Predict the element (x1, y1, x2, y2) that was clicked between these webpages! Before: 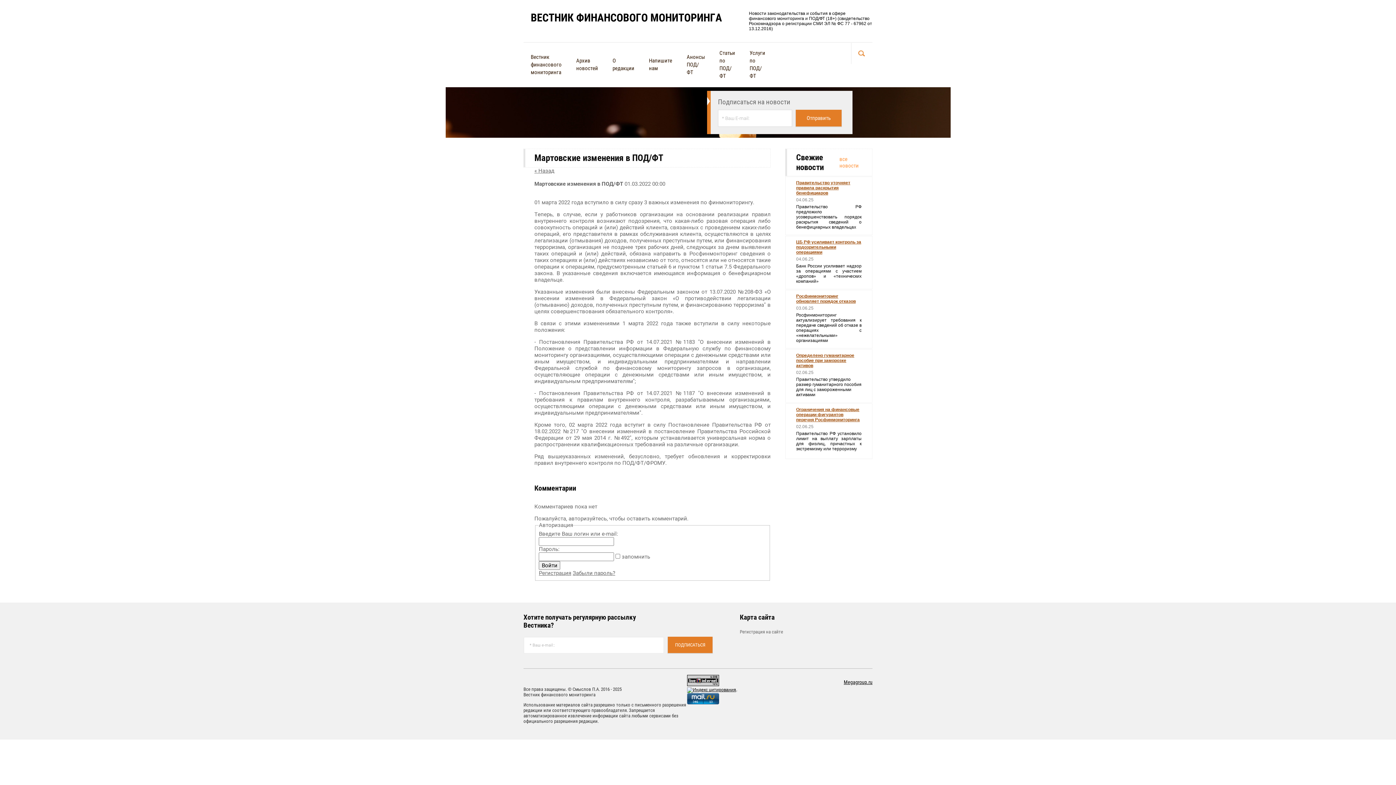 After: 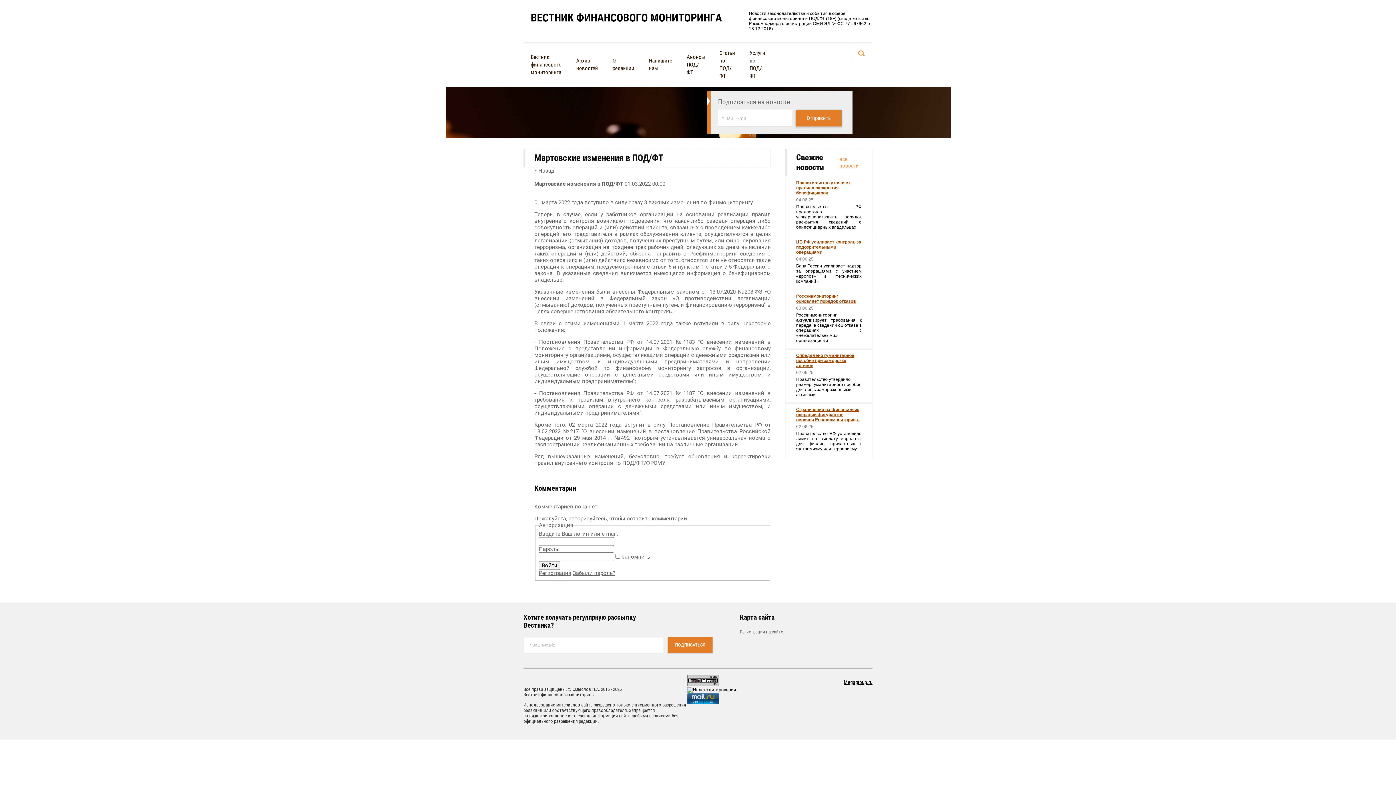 Action: label: Отправить bbox: (796, 109, 841, 126)